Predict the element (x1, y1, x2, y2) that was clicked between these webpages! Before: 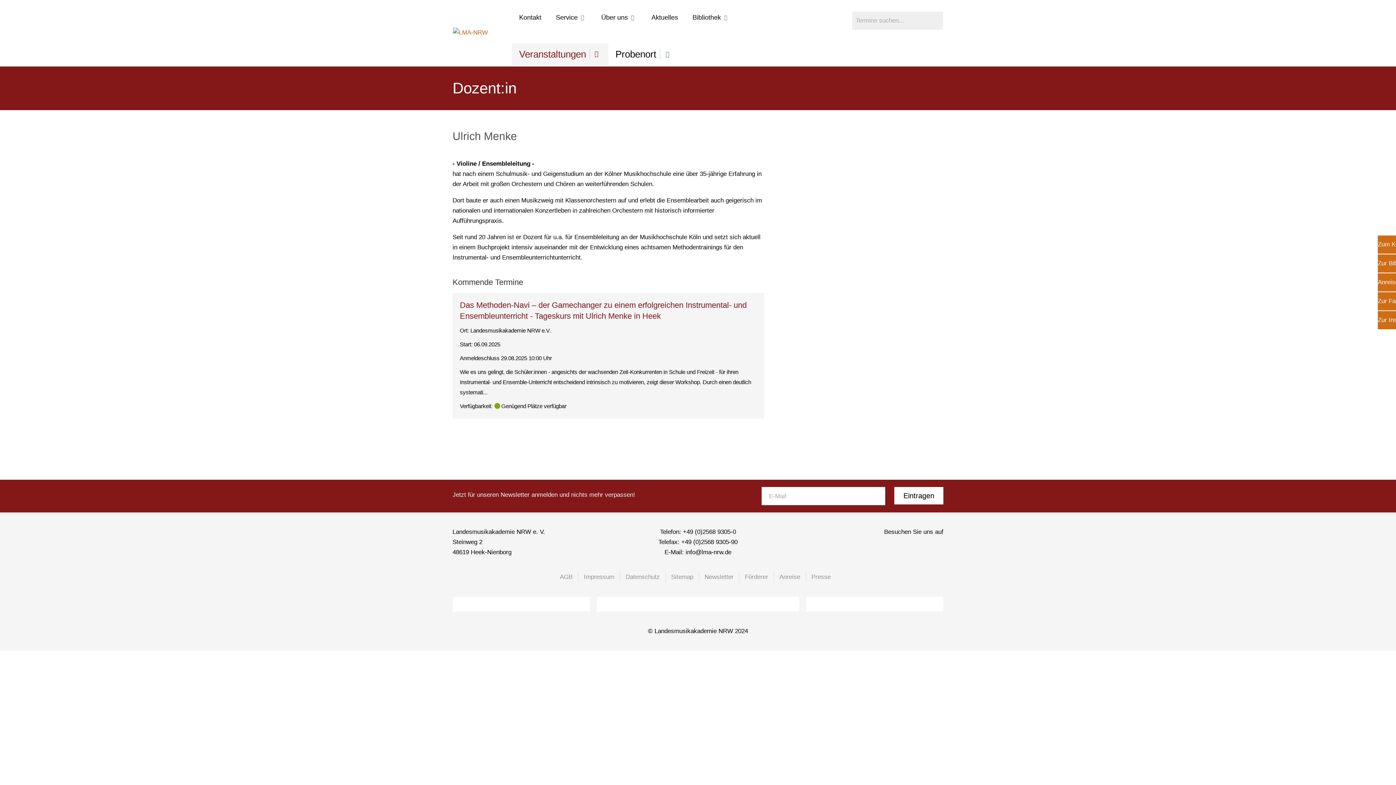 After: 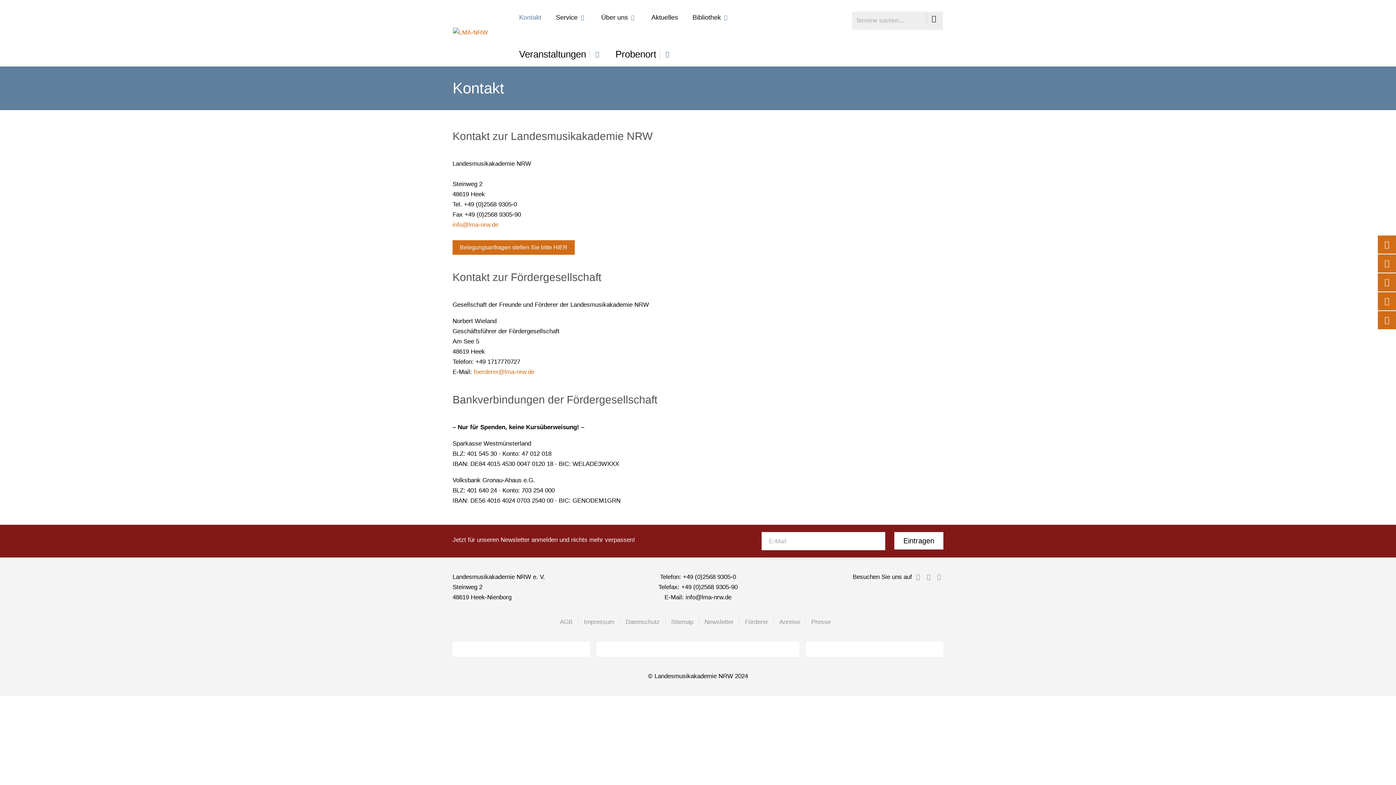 Action: bbox: (519, 13, 541, 24) label: Kontakt